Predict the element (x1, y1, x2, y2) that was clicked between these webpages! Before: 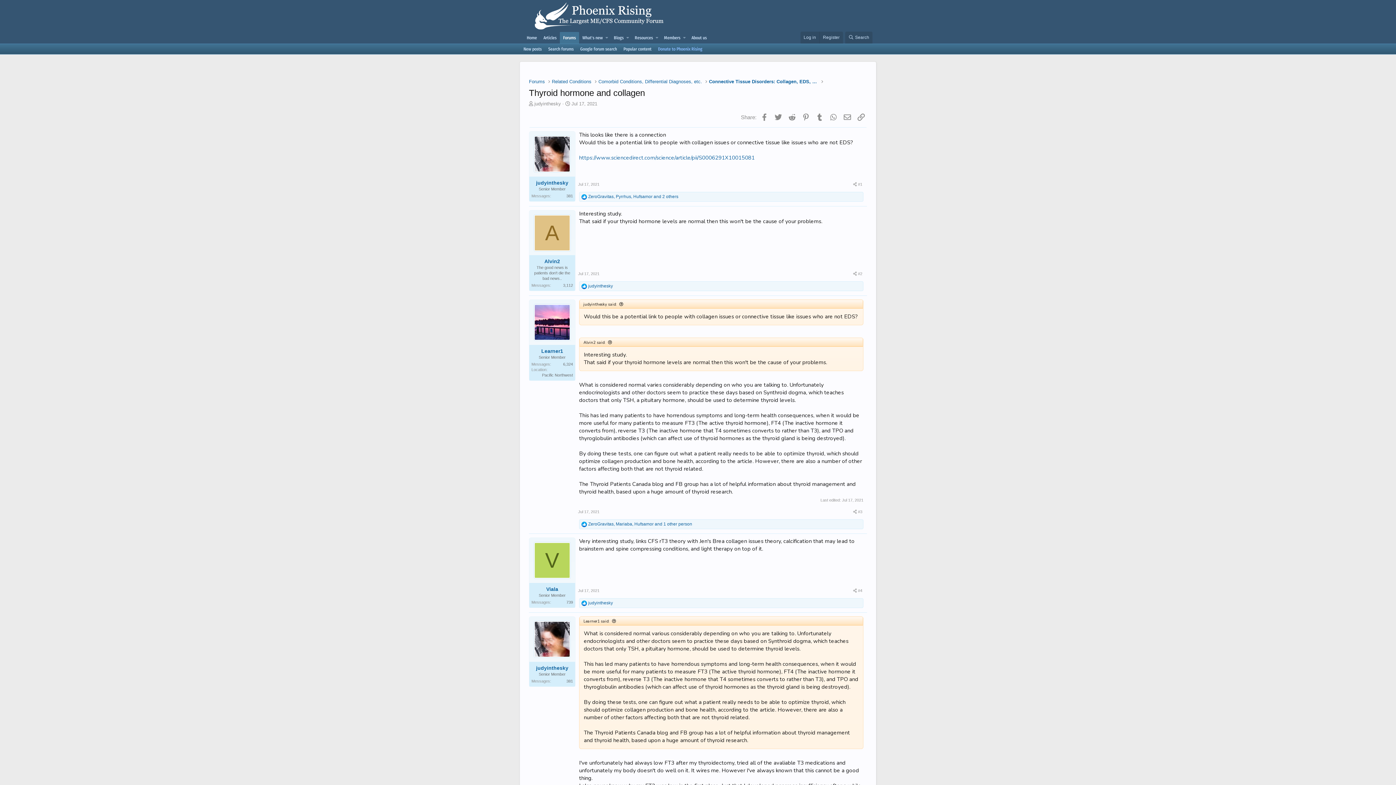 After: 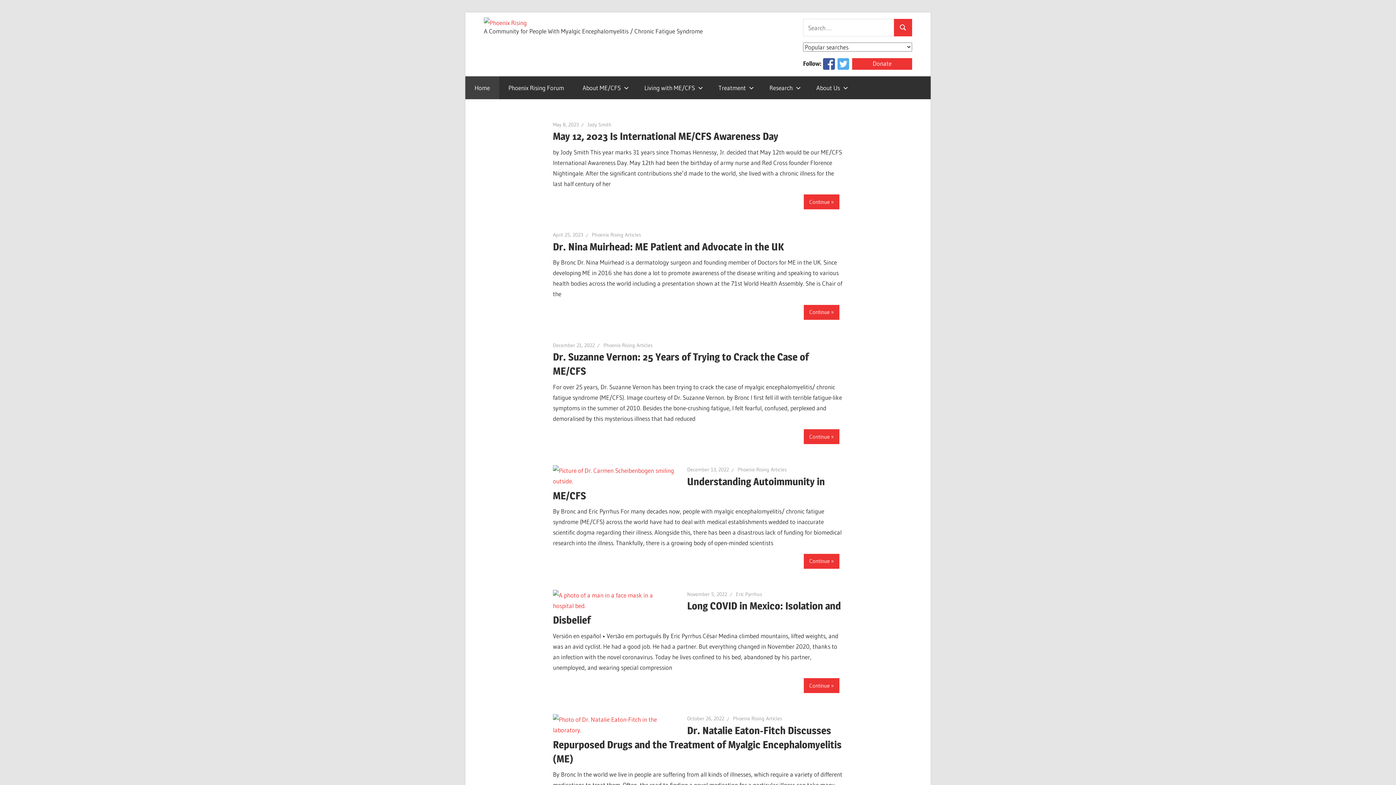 Action: label: Home bbox: (523, 32, 540, 43)